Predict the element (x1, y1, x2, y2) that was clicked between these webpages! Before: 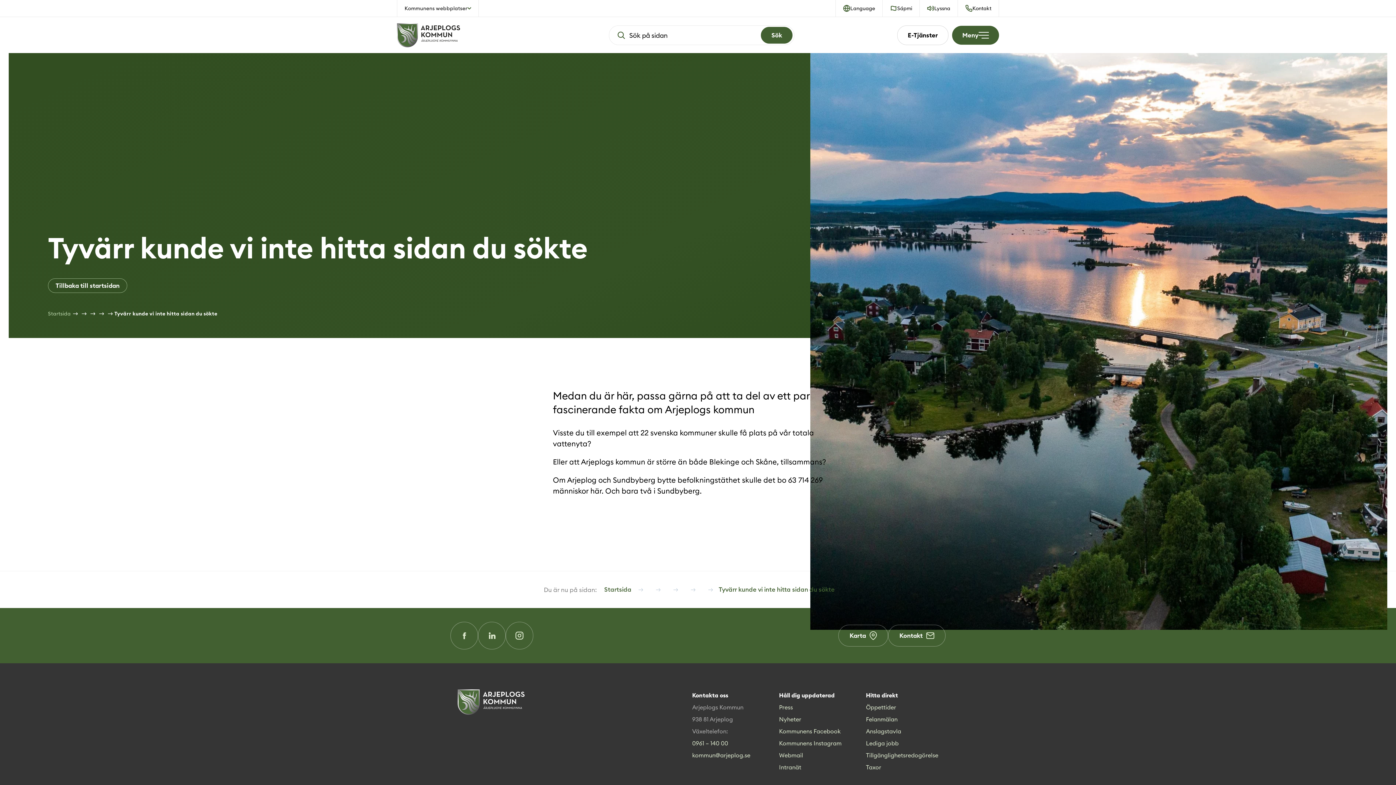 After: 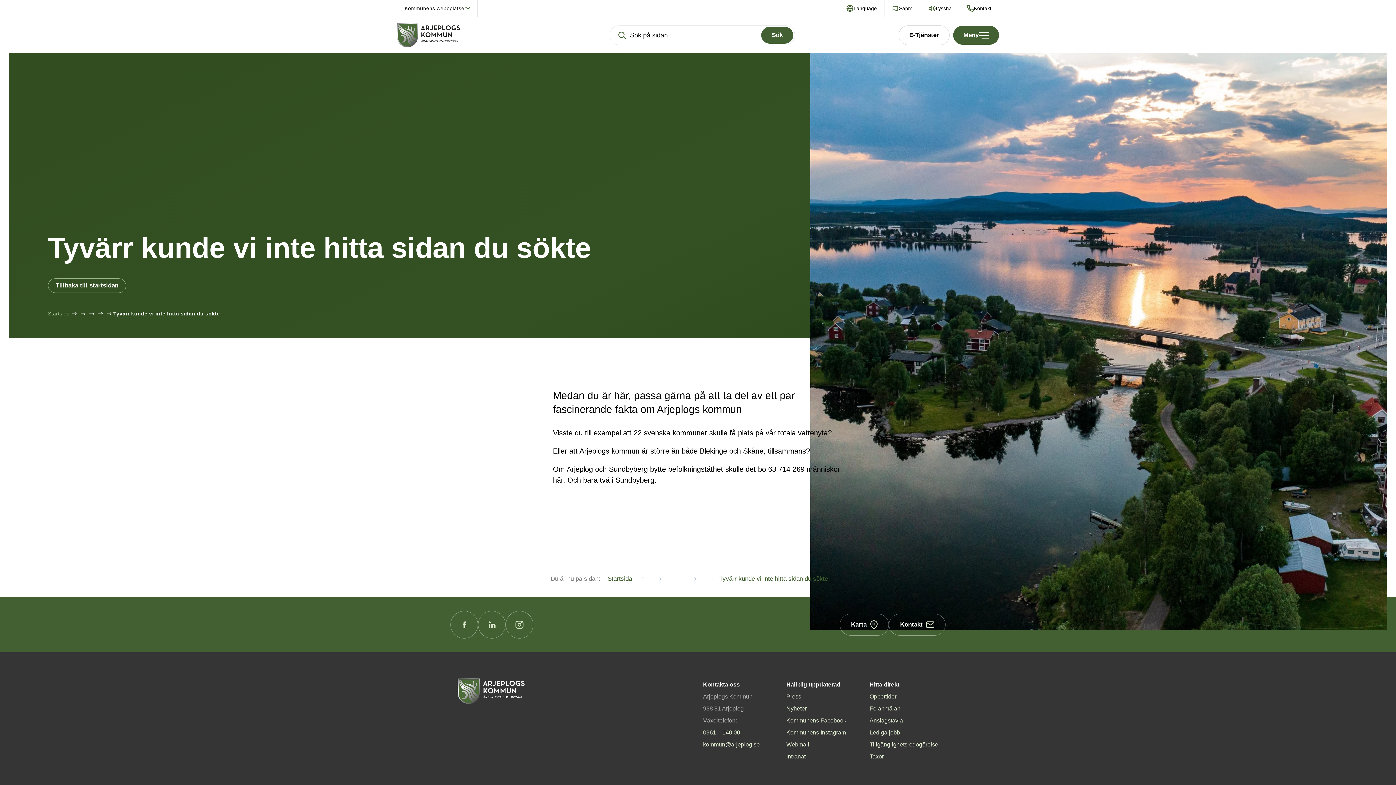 Action: label: Tyvärr kunde vi inte hitta sidan du sökte bbox: (114, 310, 217, 317)